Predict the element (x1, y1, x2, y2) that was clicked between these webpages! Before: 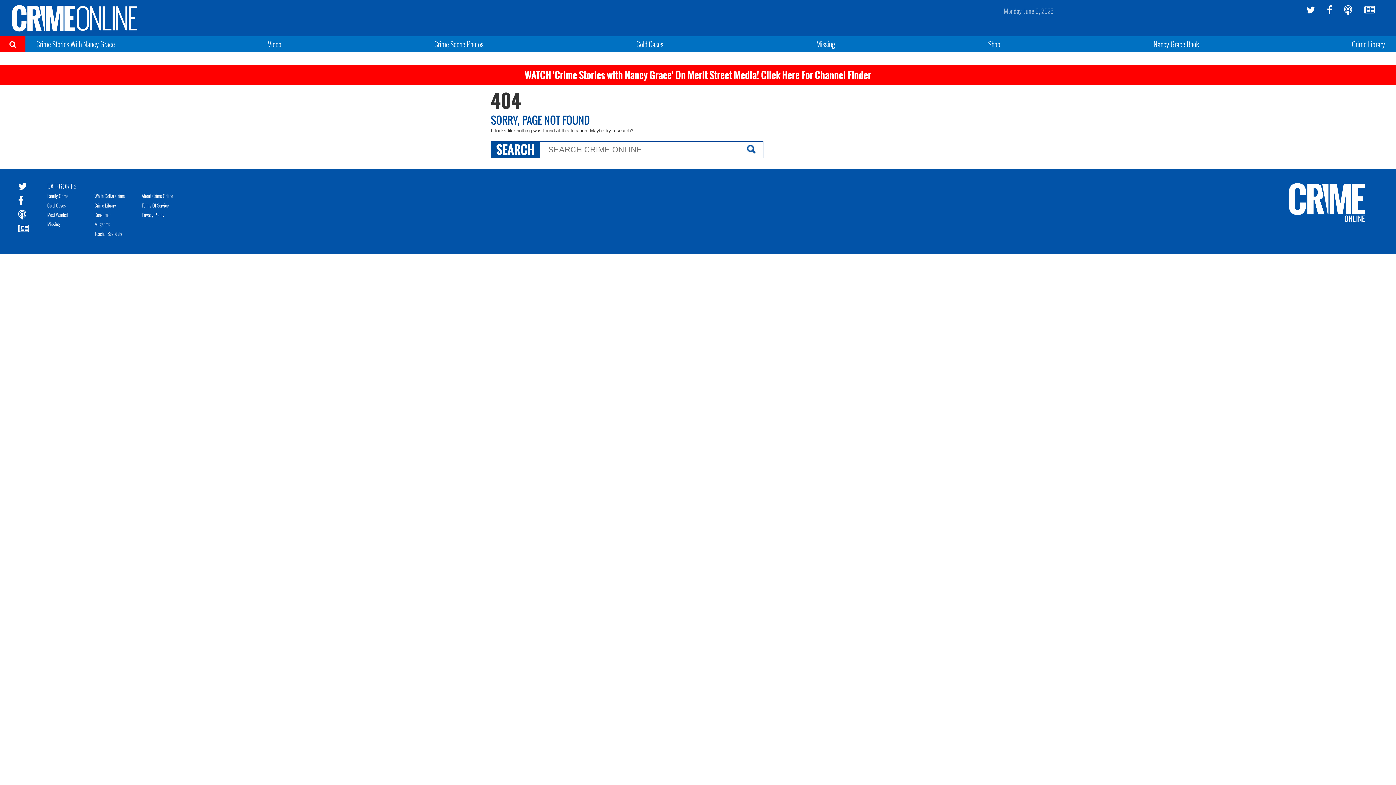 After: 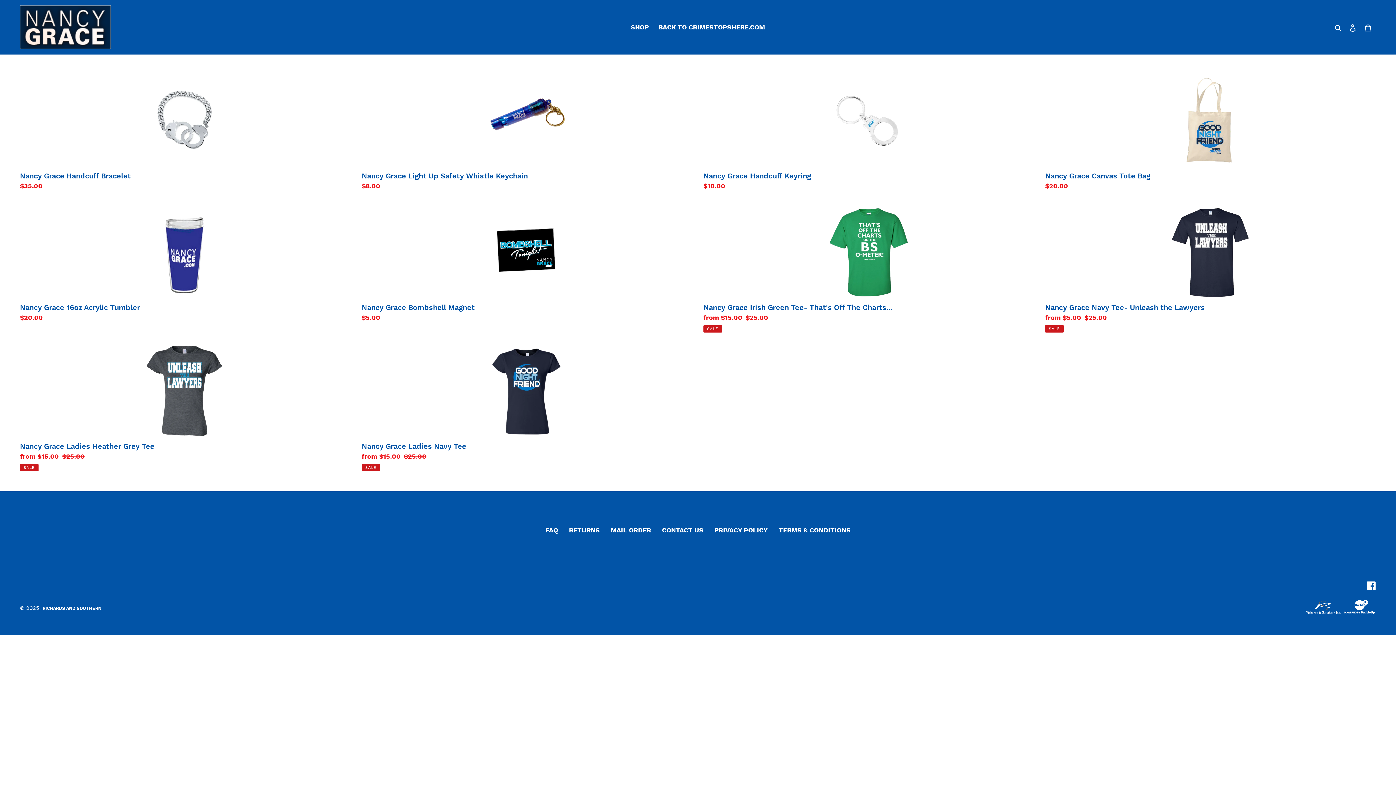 Action: label: Shop bbox: (988, 38, 1000, 49)